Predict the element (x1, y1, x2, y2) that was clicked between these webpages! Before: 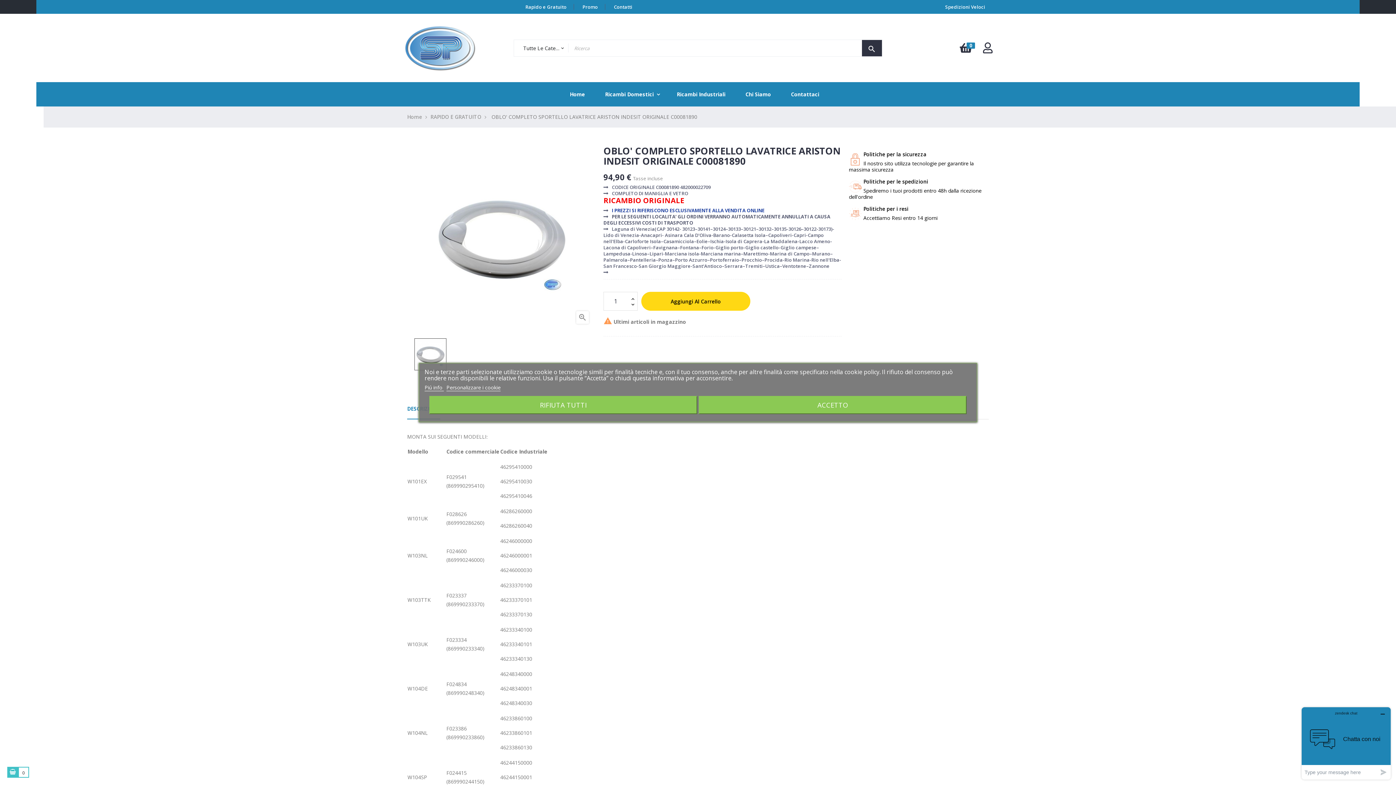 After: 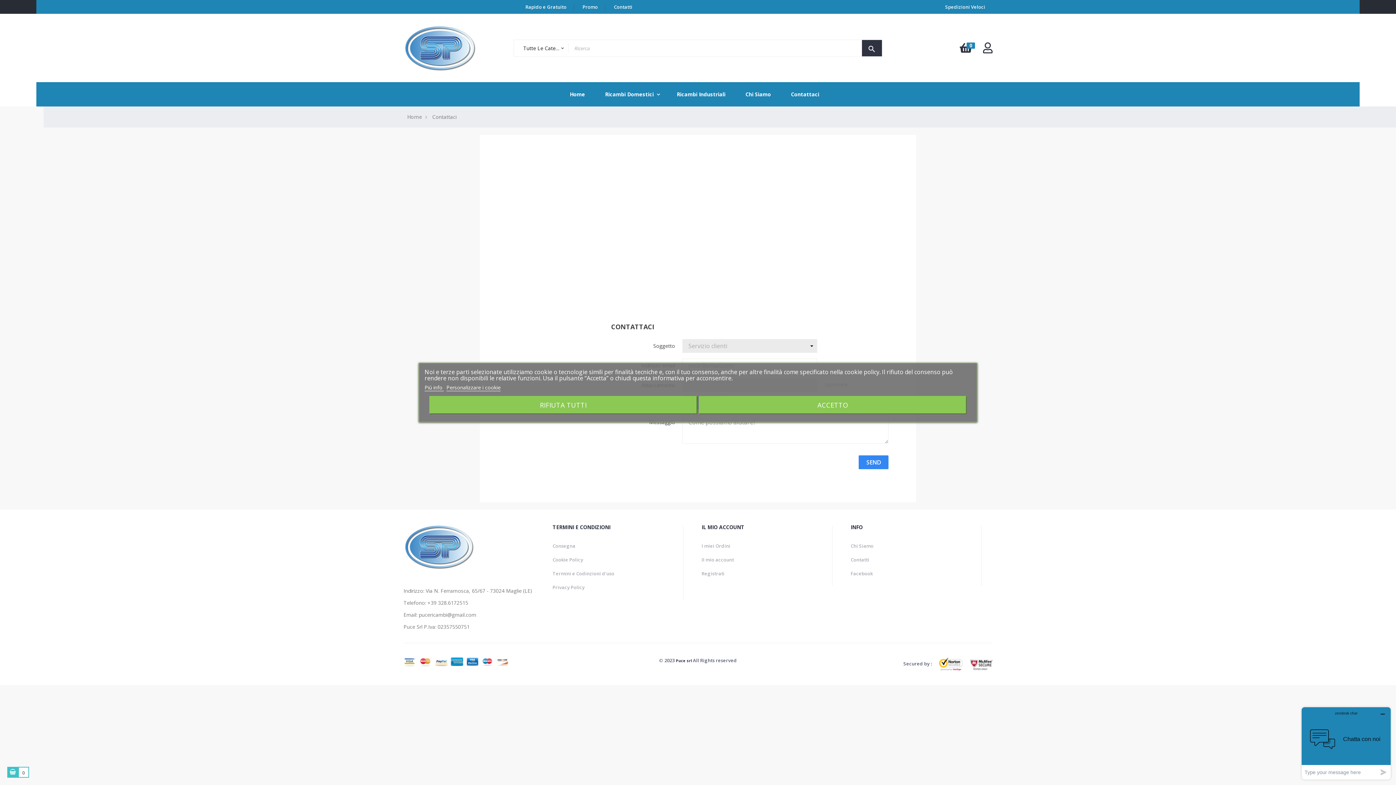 Action: label: Contattaci bbox: (777, 82, 825, 106)